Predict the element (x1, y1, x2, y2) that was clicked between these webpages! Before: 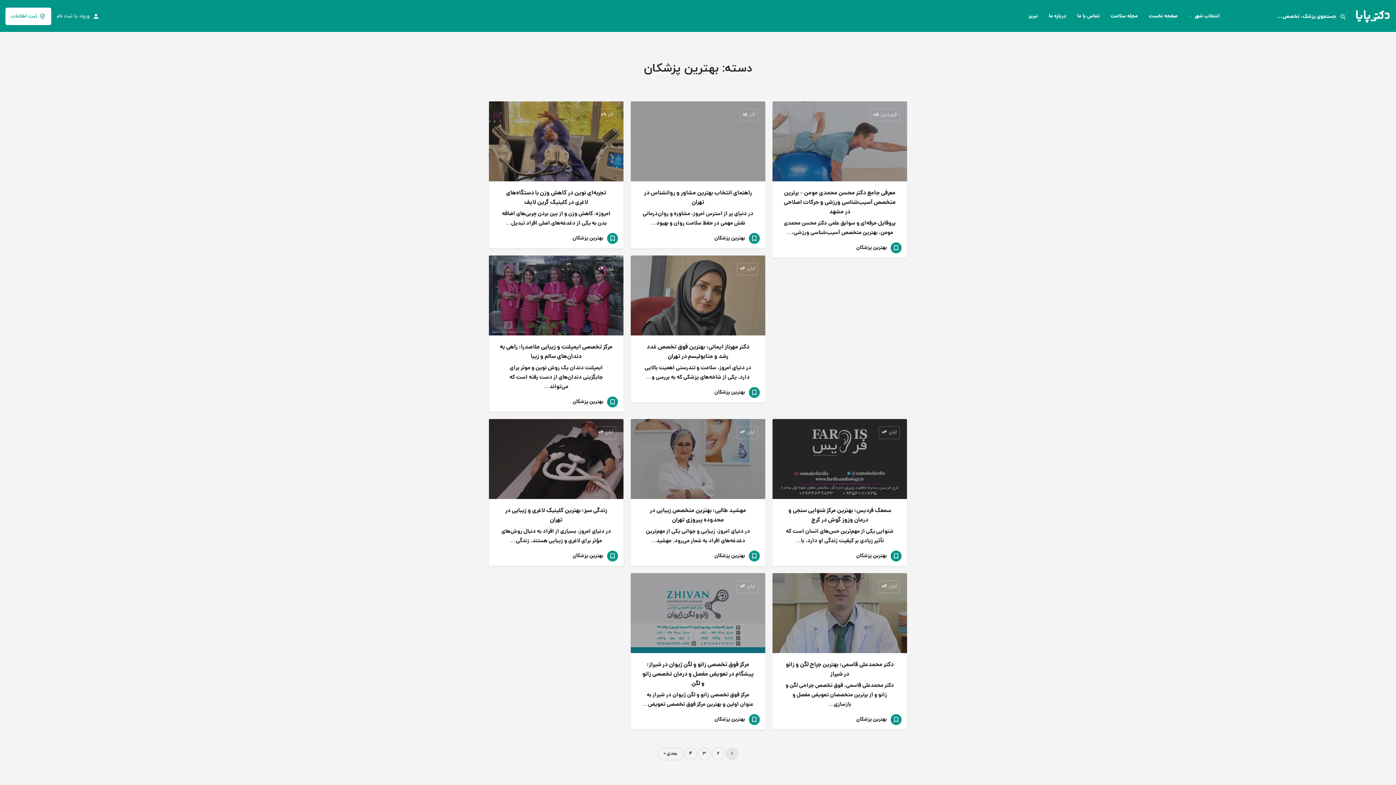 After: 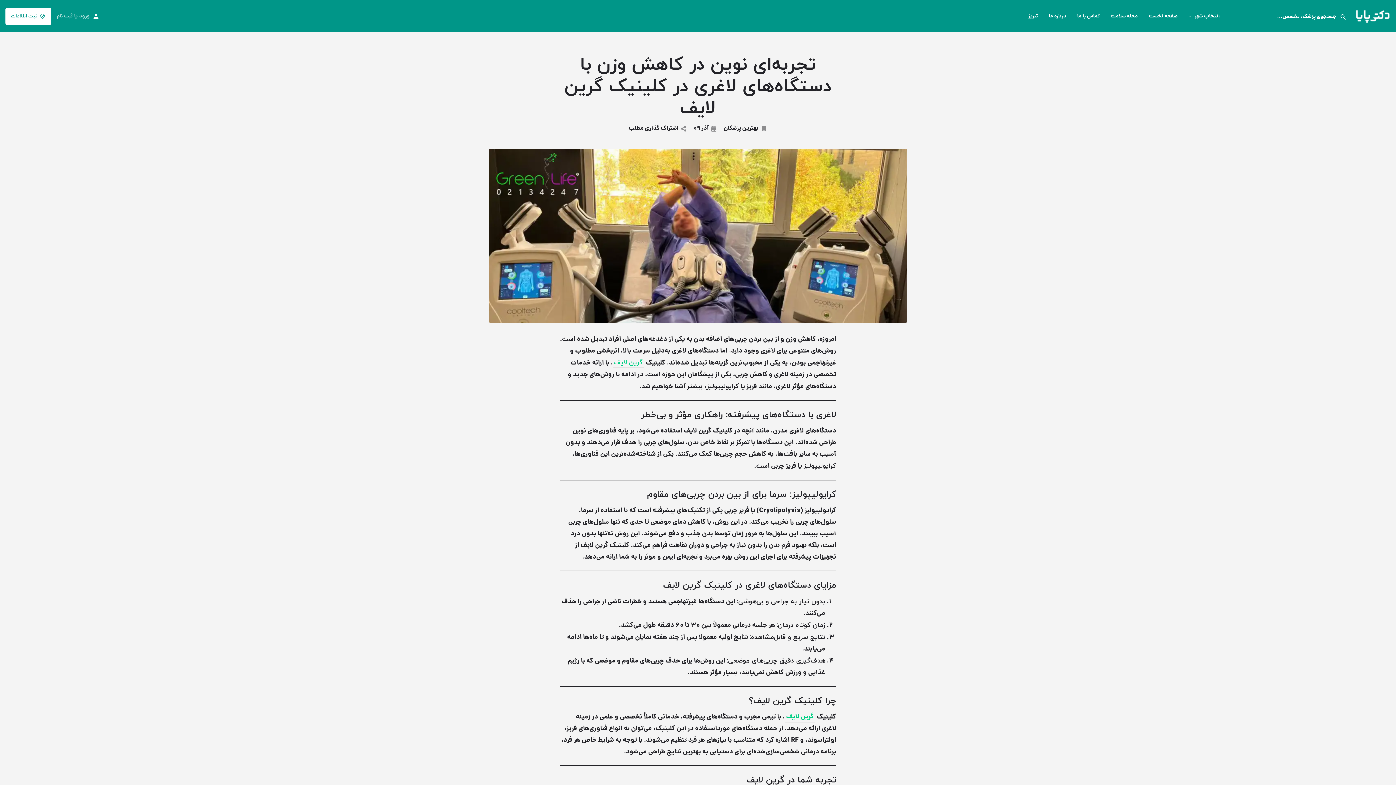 Action: label: تجربه‌ای نوین در کاهش وزن با دستگاه‌های لاغری در کلینیک گرین لایف bbox: (500, 188, 612, 207)